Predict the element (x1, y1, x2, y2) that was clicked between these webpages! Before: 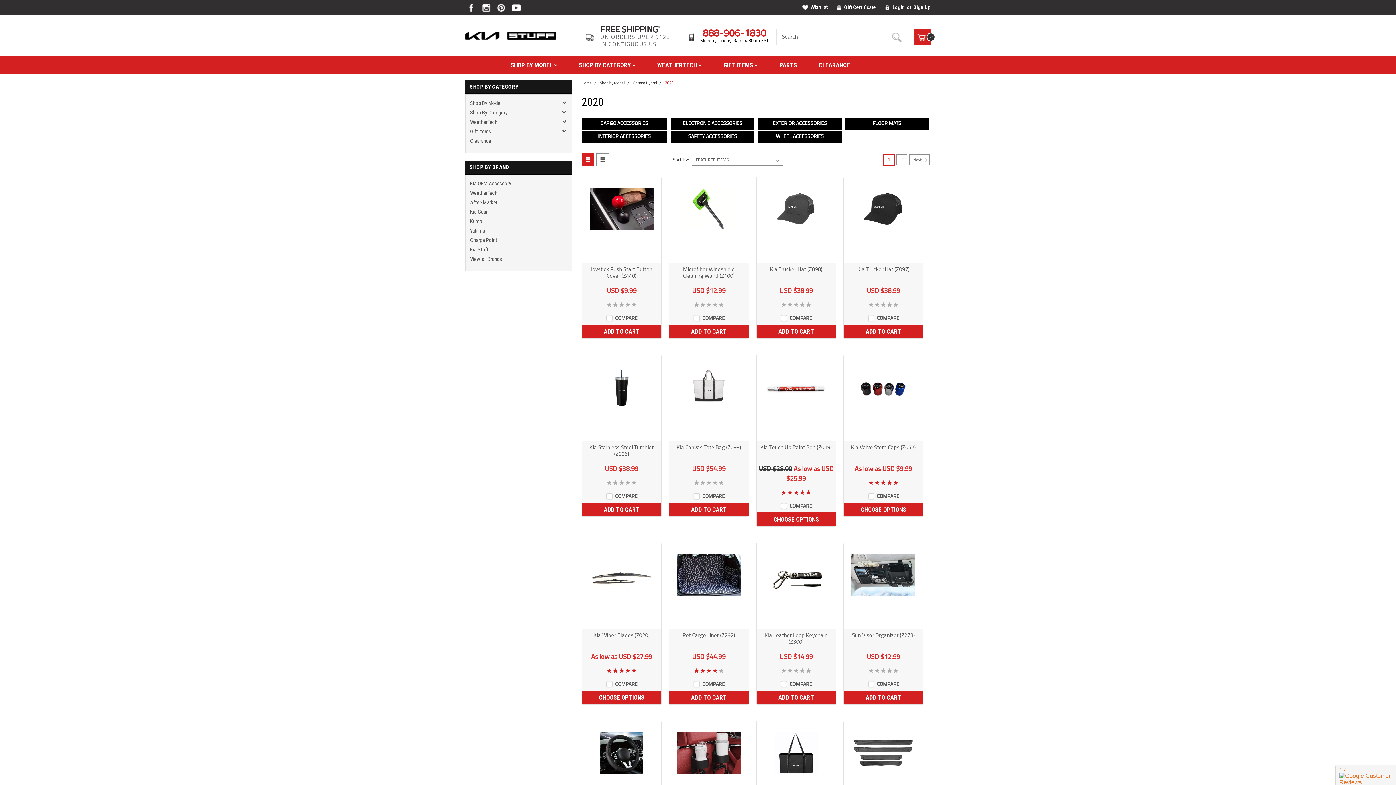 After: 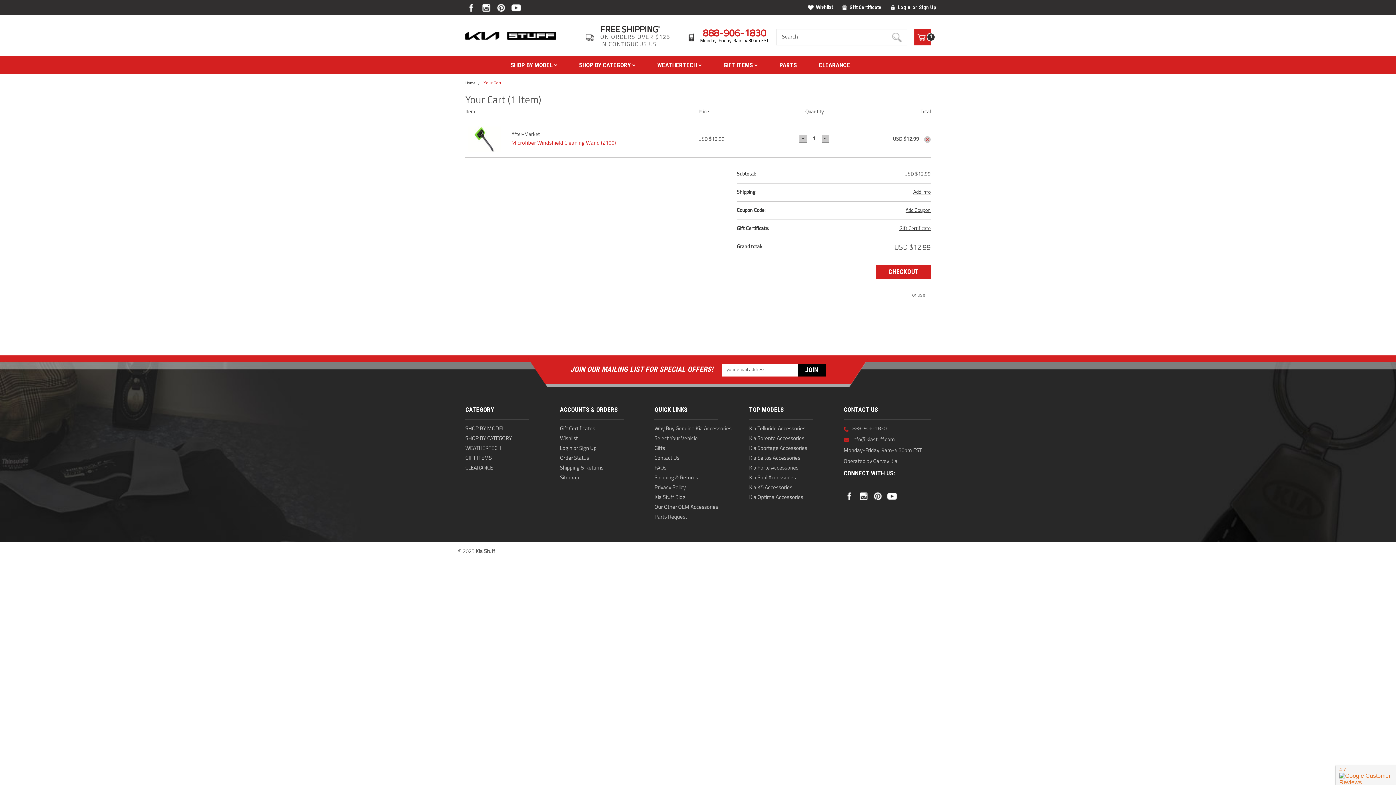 Action: label: ADD TO CART bbox: (669, 324, 748, 338)